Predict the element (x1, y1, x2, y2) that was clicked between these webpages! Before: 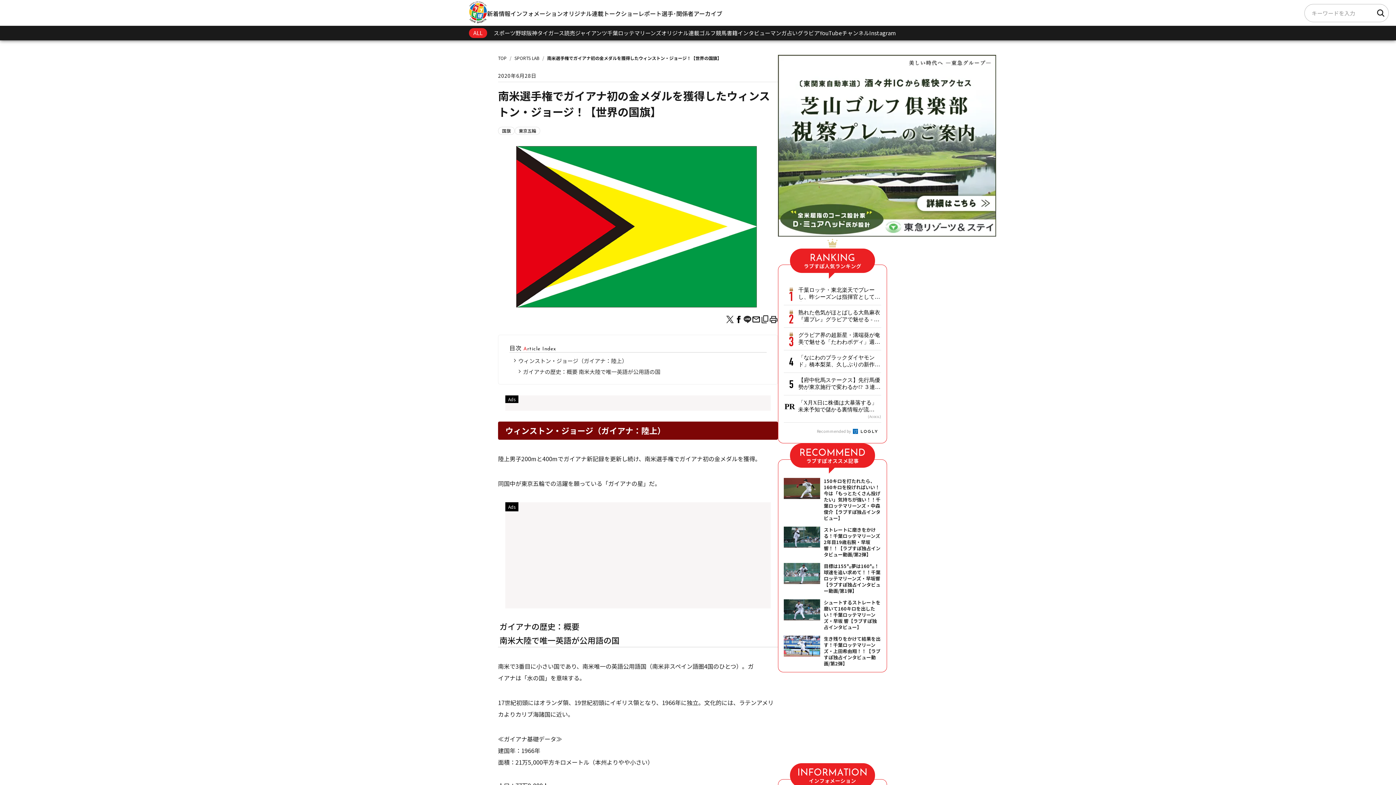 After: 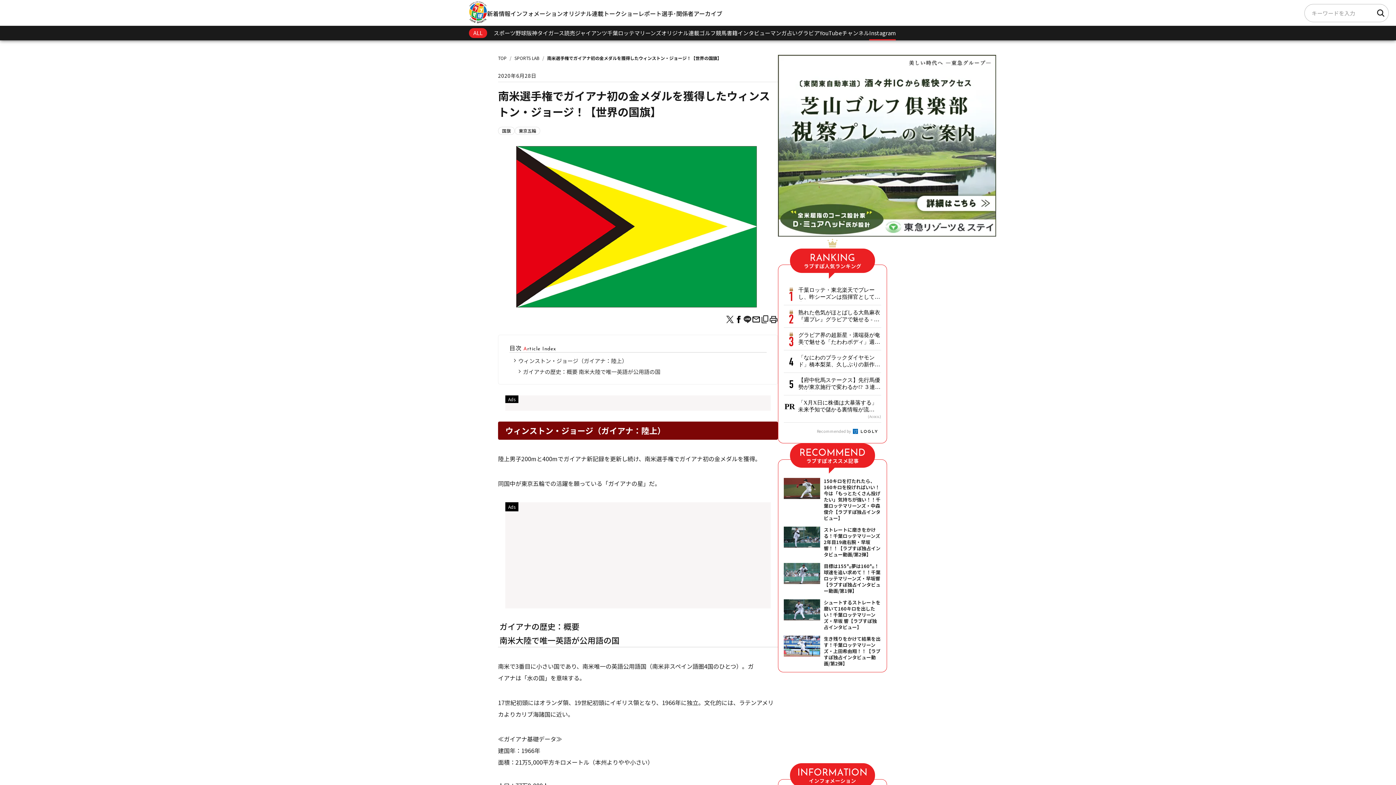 Action: label: Instagram bbox: (869, 25, 896, 40)